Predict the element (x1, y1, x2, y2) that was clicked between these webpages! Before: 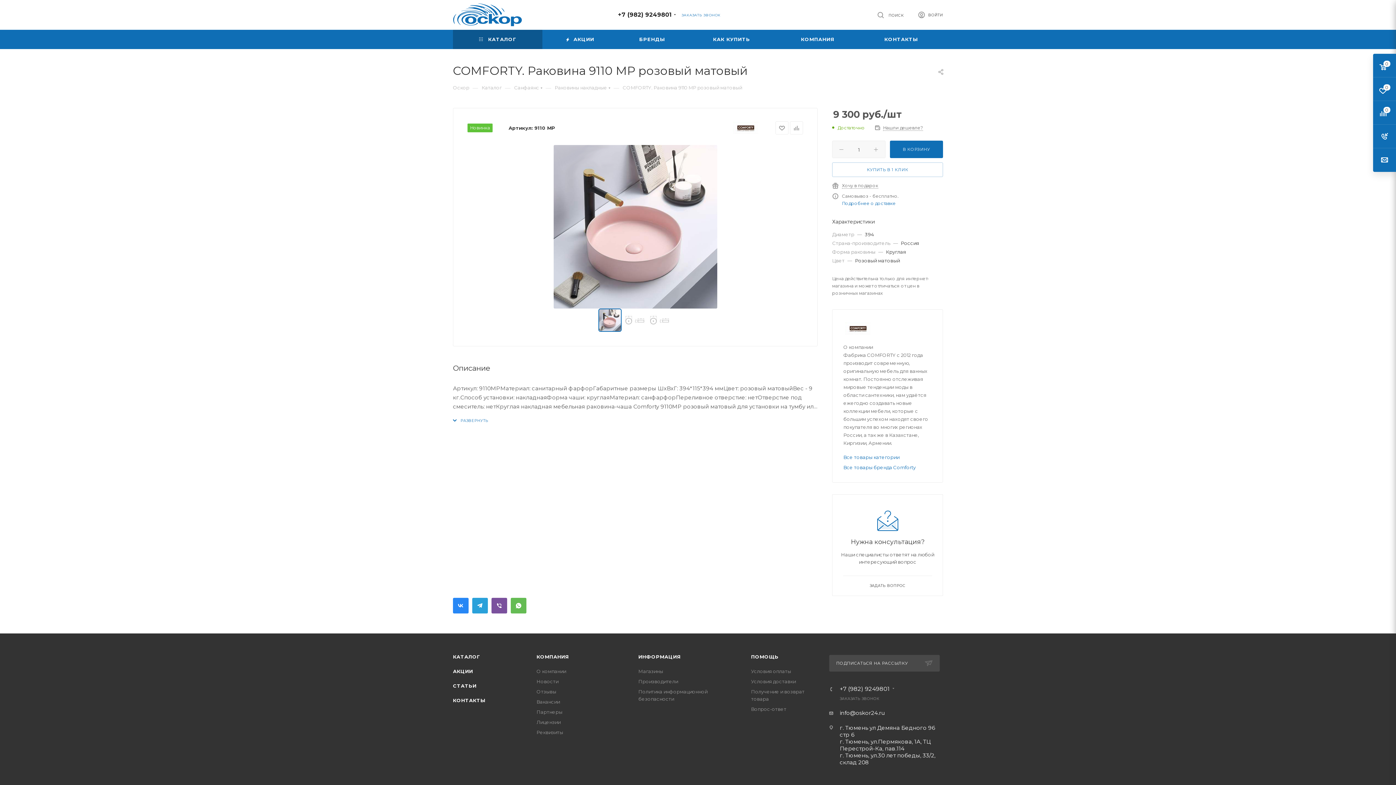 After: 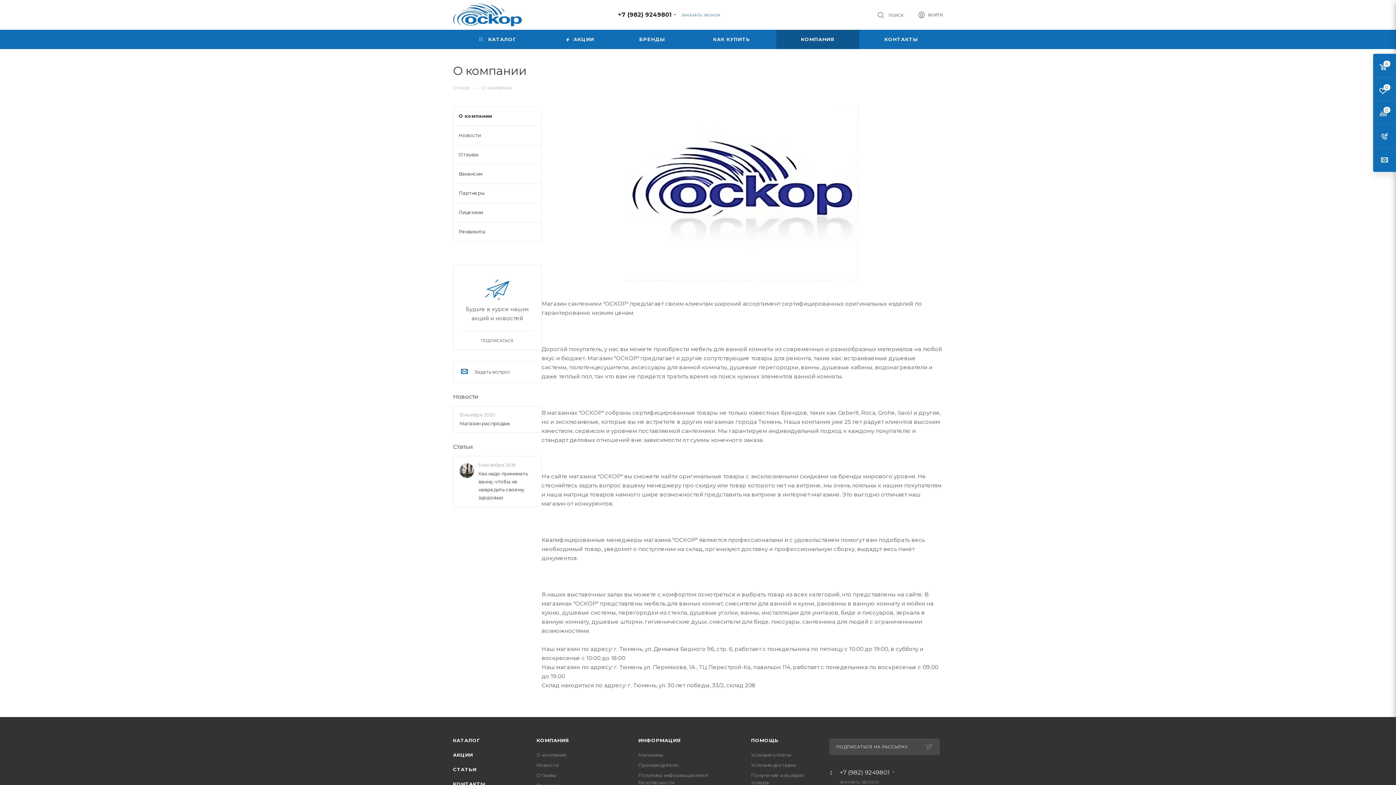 Action: label: КОМПАНИЯ bbox: (776, 29, 859, 49)